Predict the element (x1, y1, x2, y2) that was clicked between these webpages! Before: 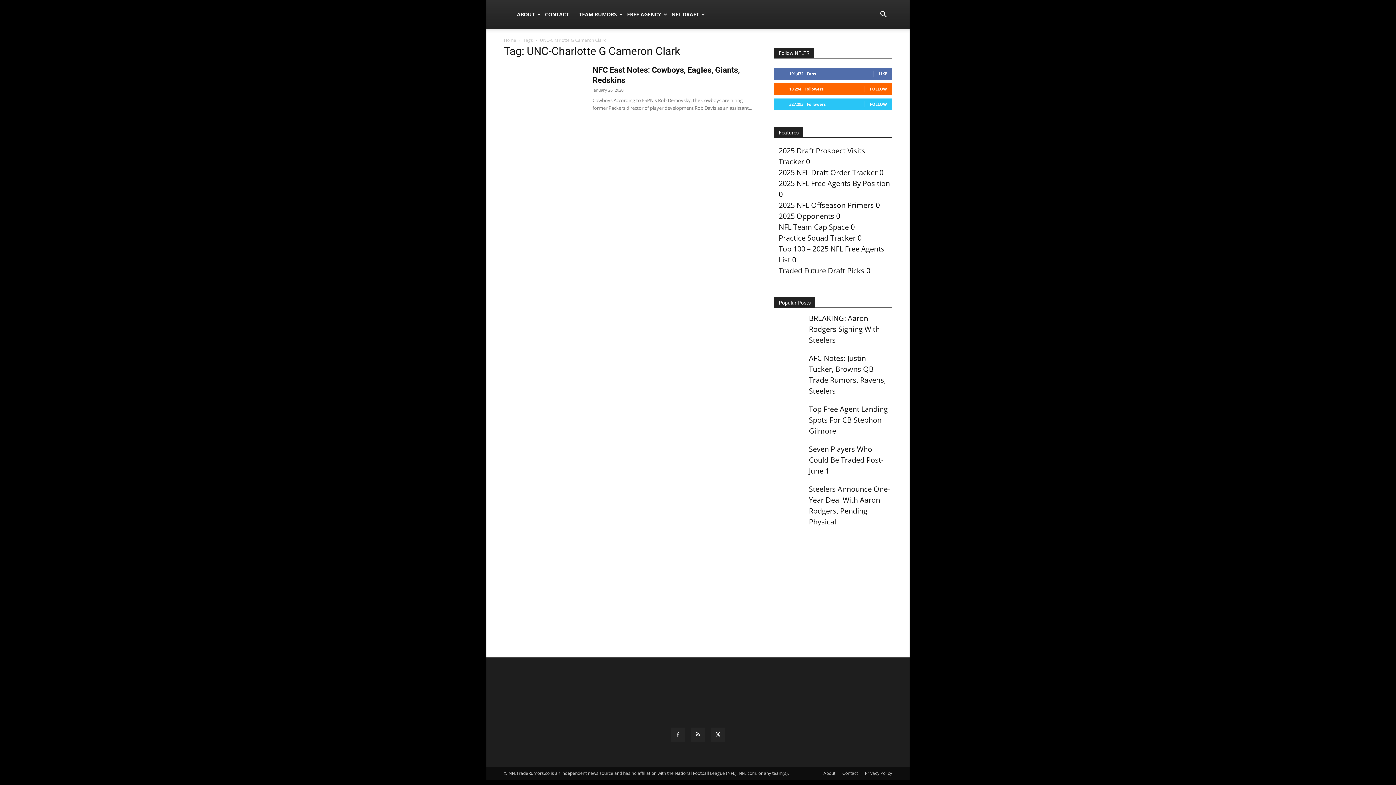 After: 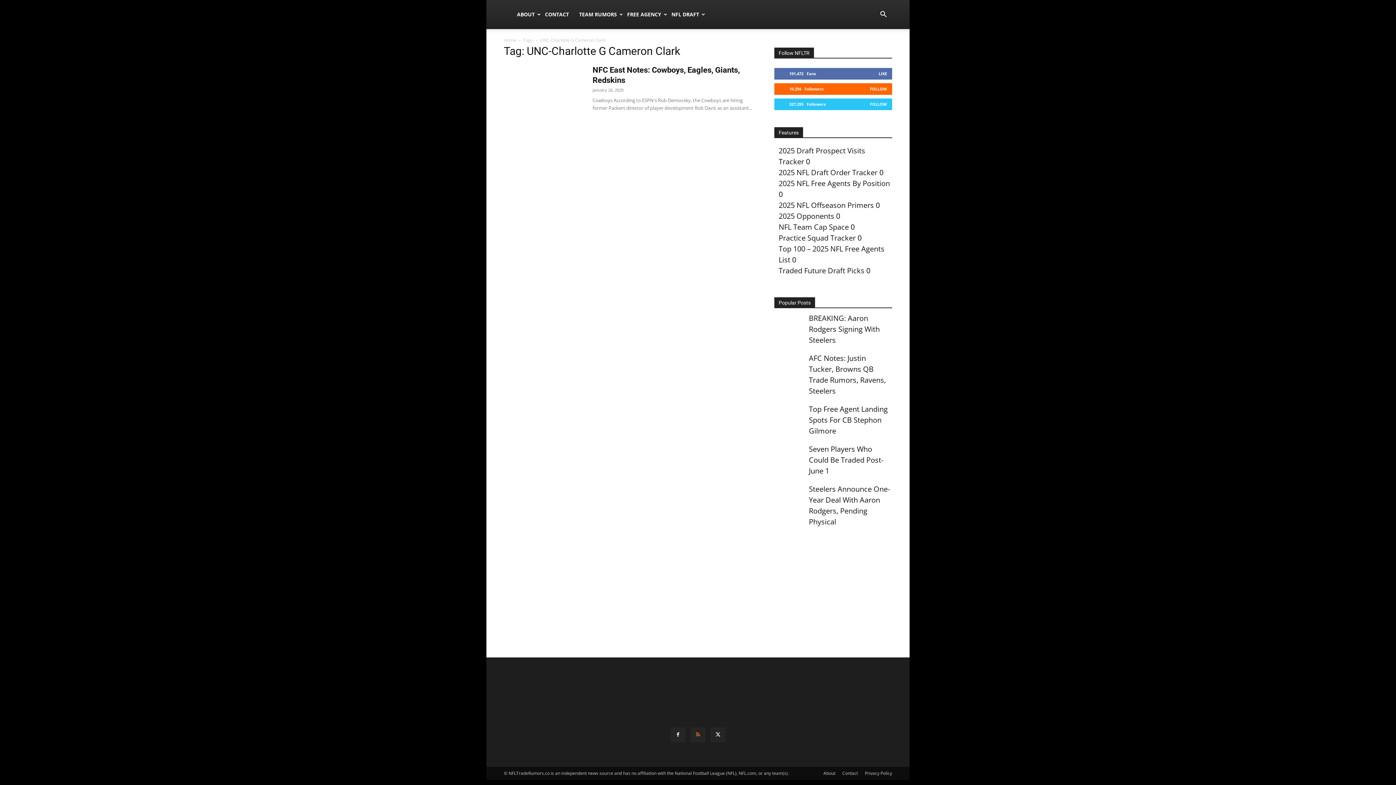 Action: bbox: (690, 728, 705, 742)